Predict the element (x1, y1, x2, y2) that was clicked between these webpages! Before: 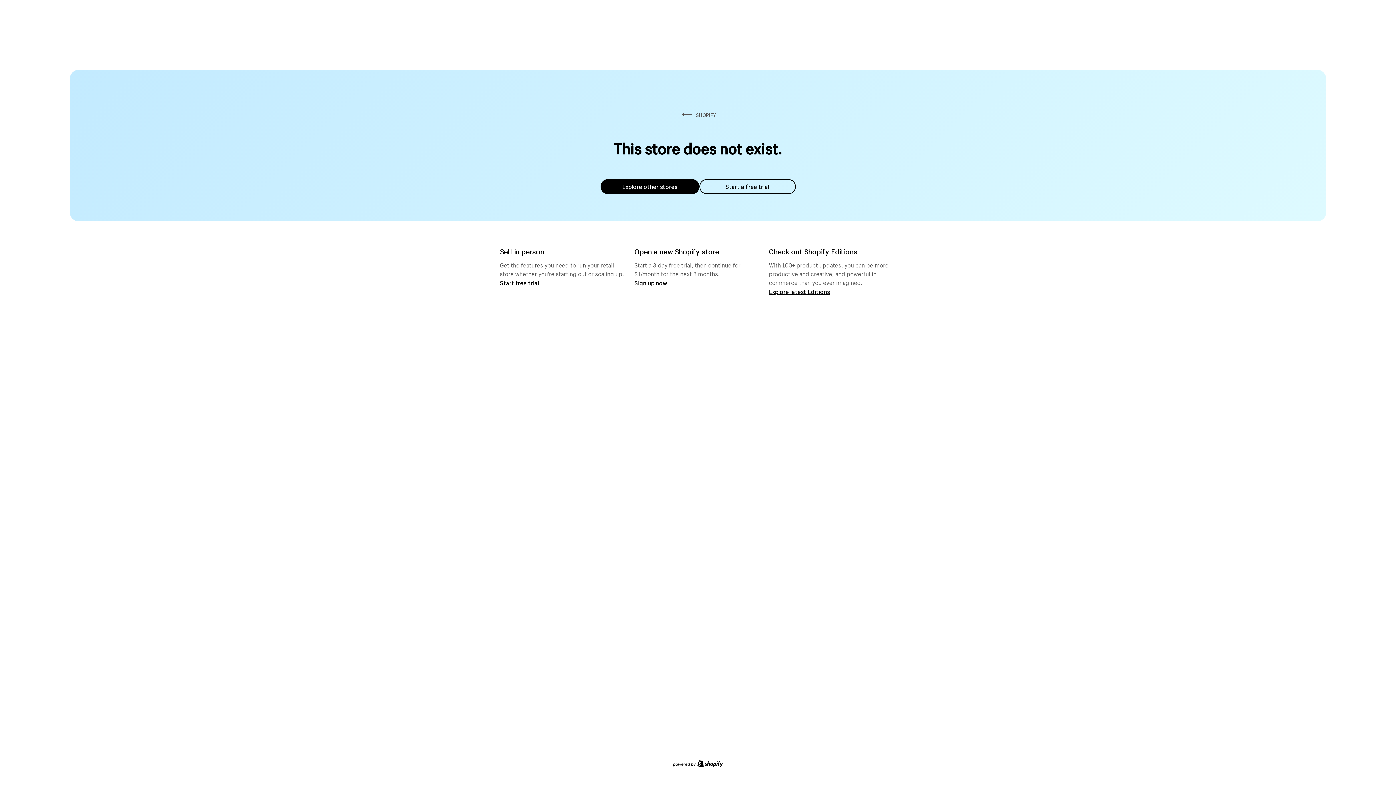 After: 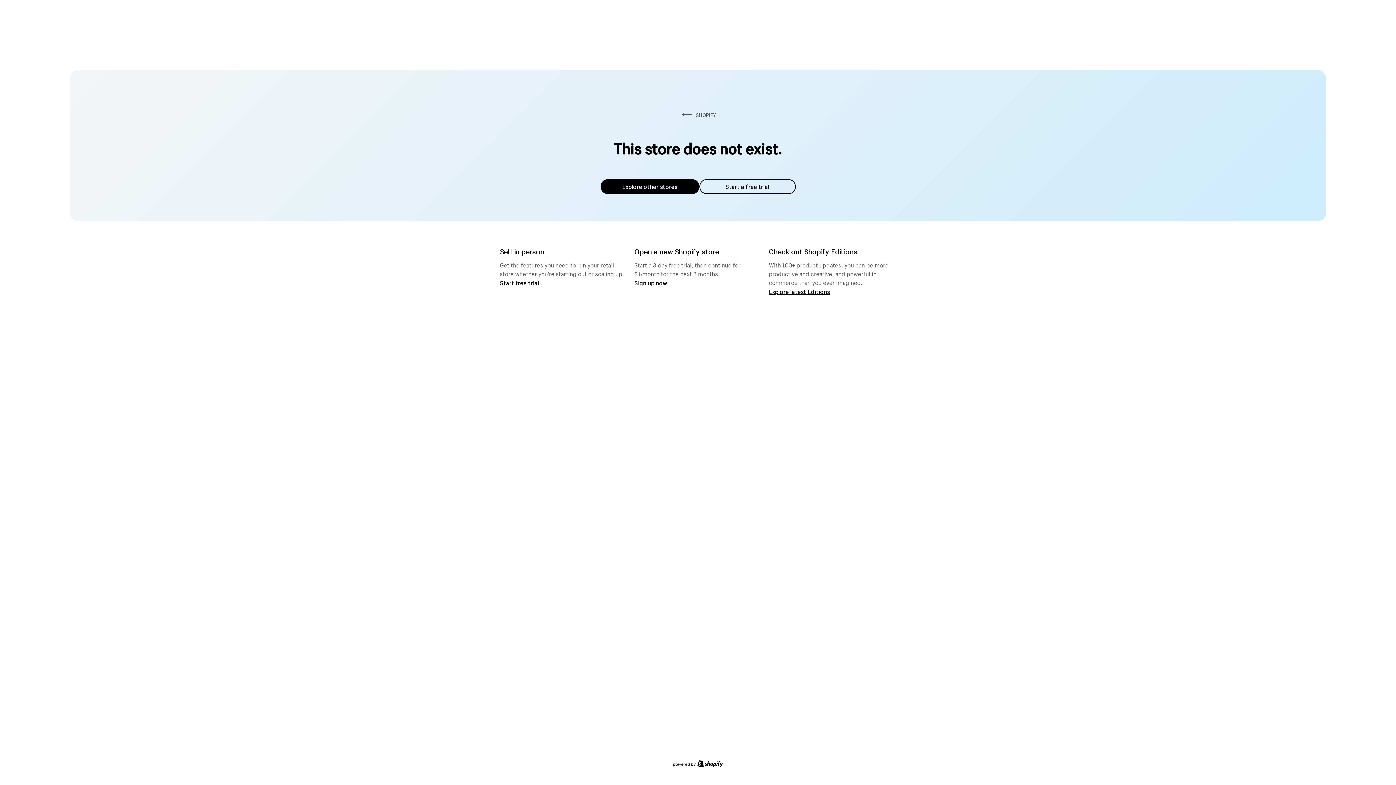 Action: bbox: (600, 179, 699, 194) label: Explore other stores